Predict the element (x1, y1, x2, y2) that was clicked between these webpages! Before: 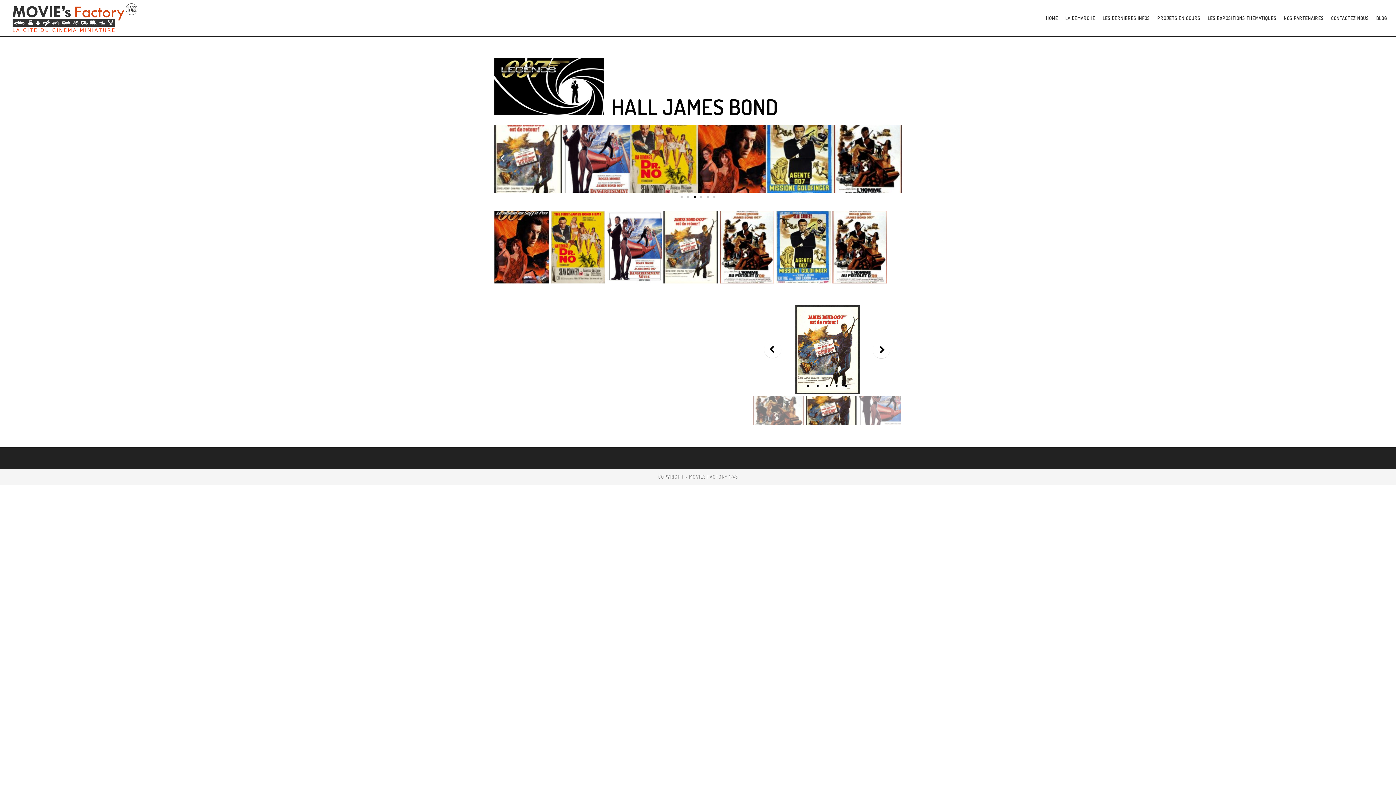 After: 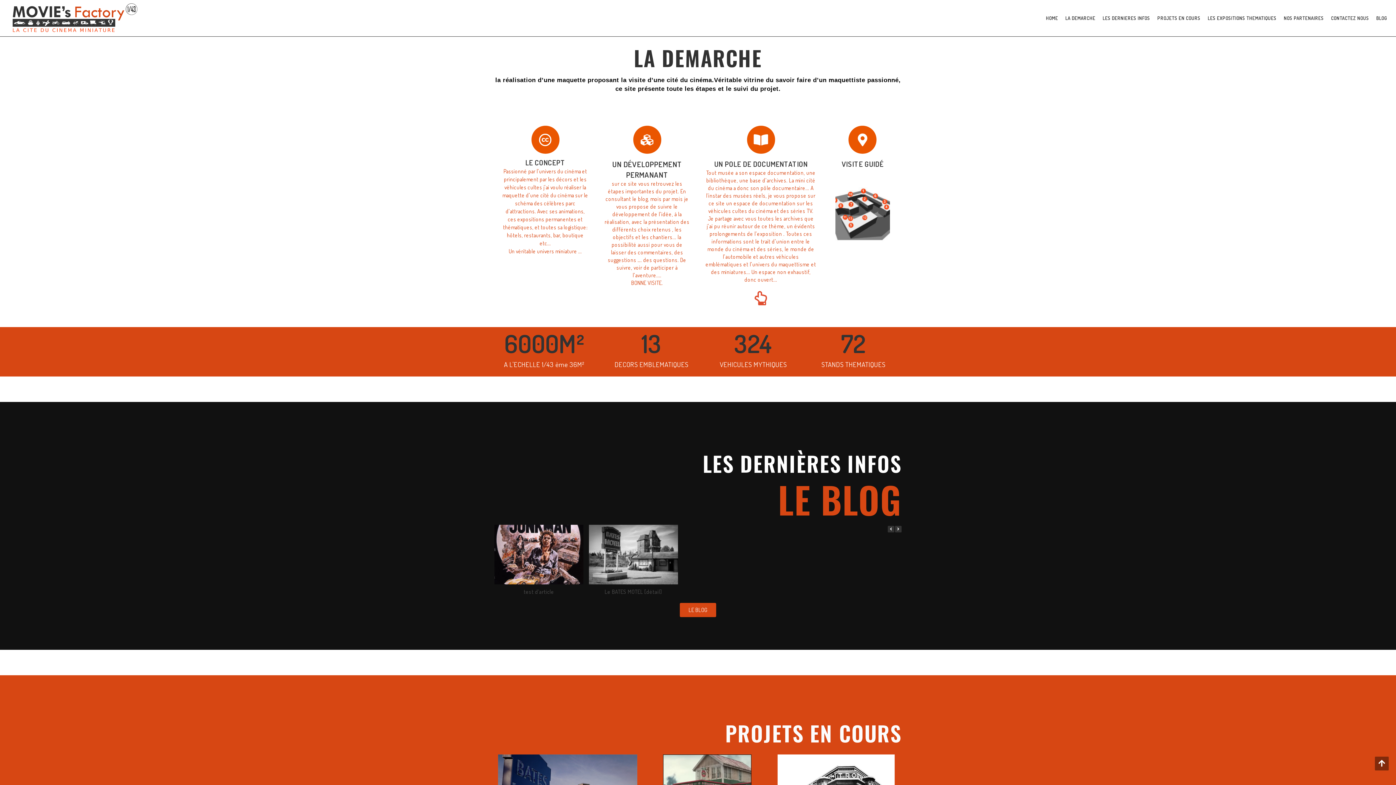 Action: bbox: (1061, 0, 1099, 36) label: LA DEMARCHE